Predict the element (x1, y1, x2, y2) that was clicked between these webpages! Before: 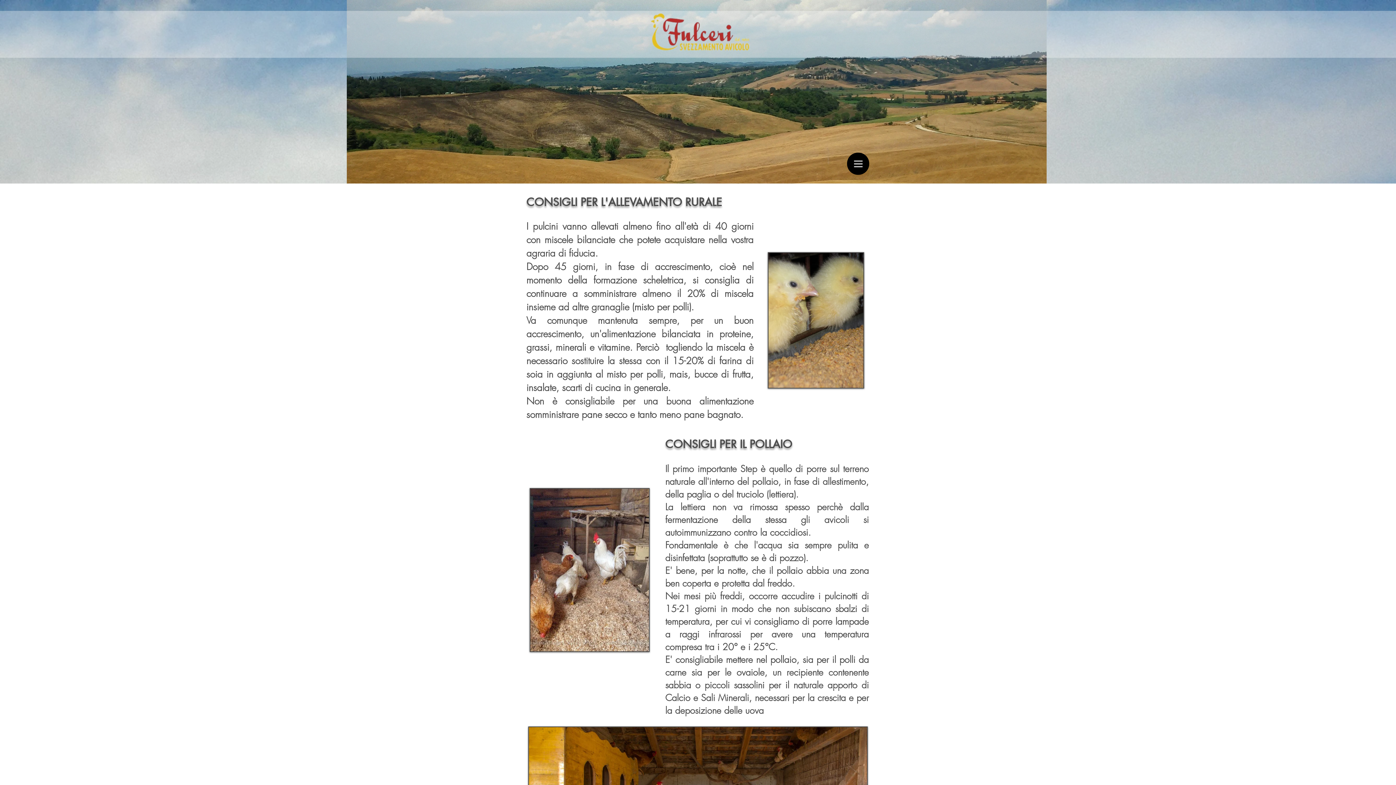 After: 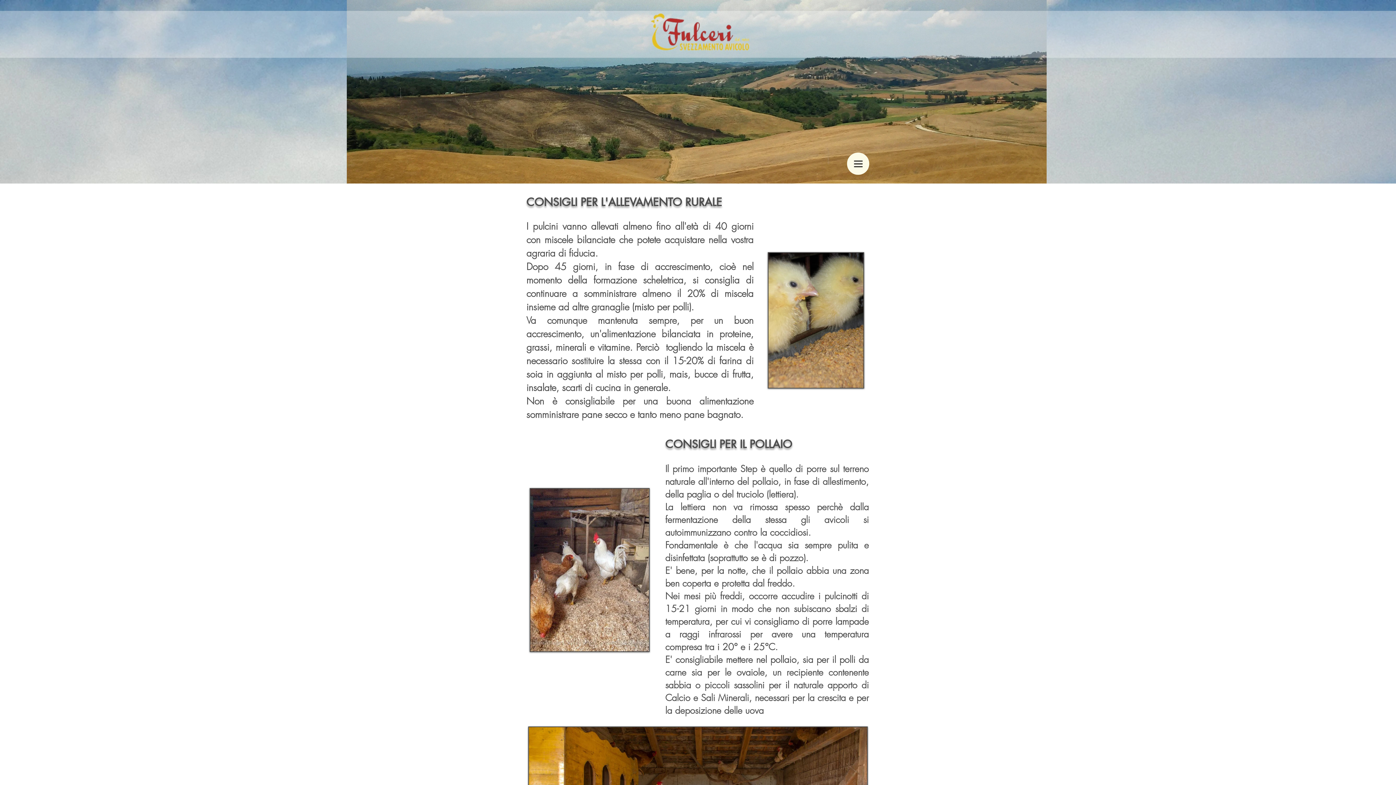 Action: label: Menu bbox: (847, 152, 869, 174)